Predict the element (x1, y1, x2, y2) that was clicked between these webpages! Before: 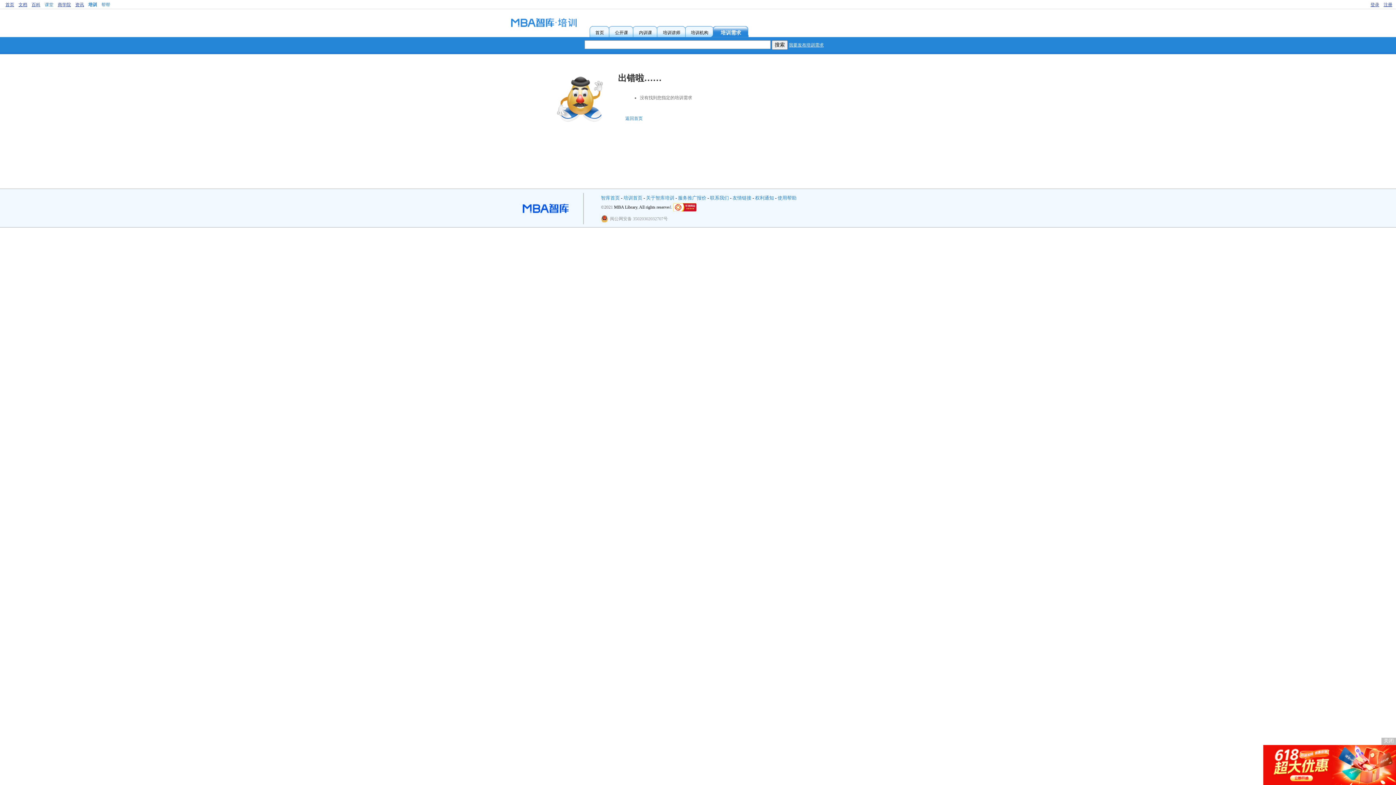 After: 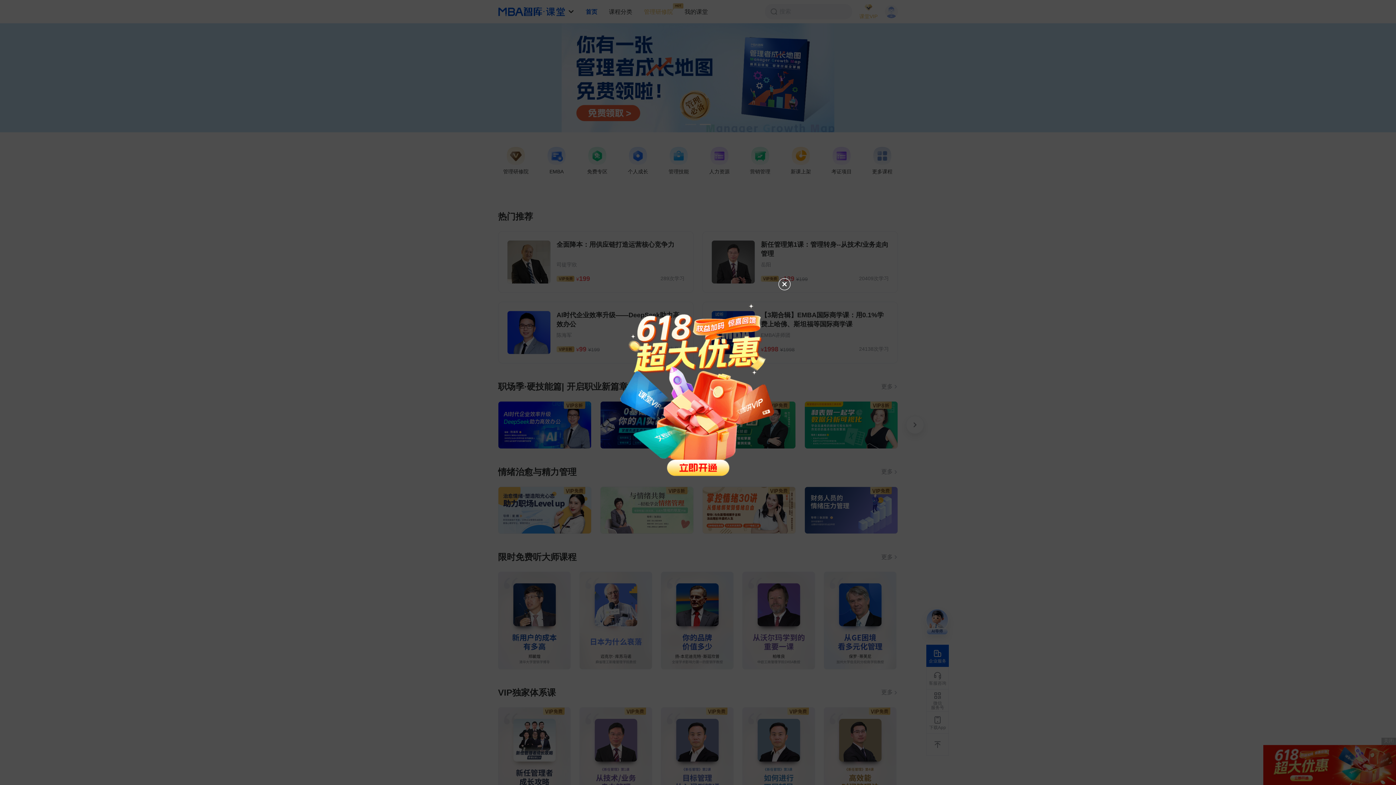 Action: label: 课堂 bbox: (44, 2, 53, 7)